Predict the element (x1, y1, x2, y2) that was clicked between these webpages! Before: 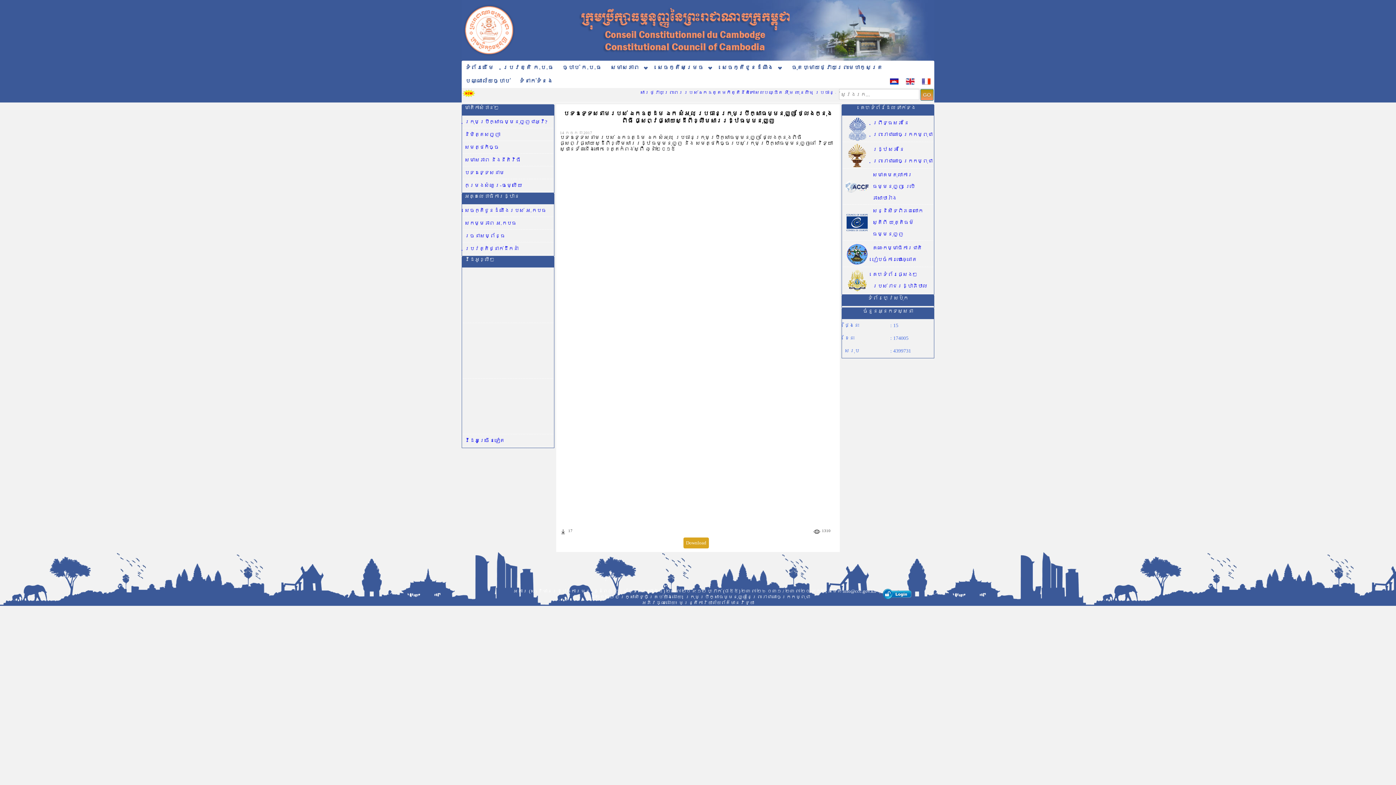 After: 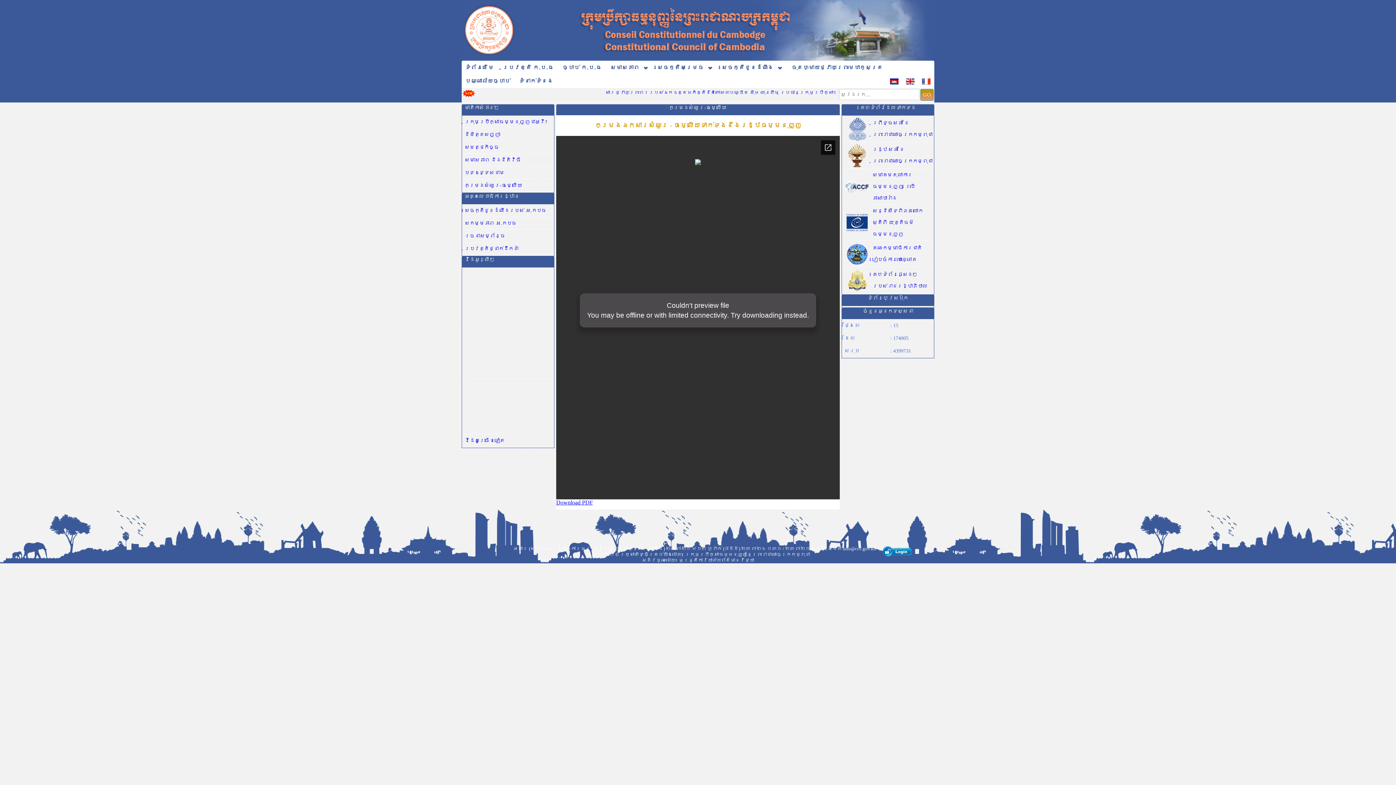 Action: bbox: (464, 183, 522, 188) label: កម្រងសំណួរ-ចម្លើយ